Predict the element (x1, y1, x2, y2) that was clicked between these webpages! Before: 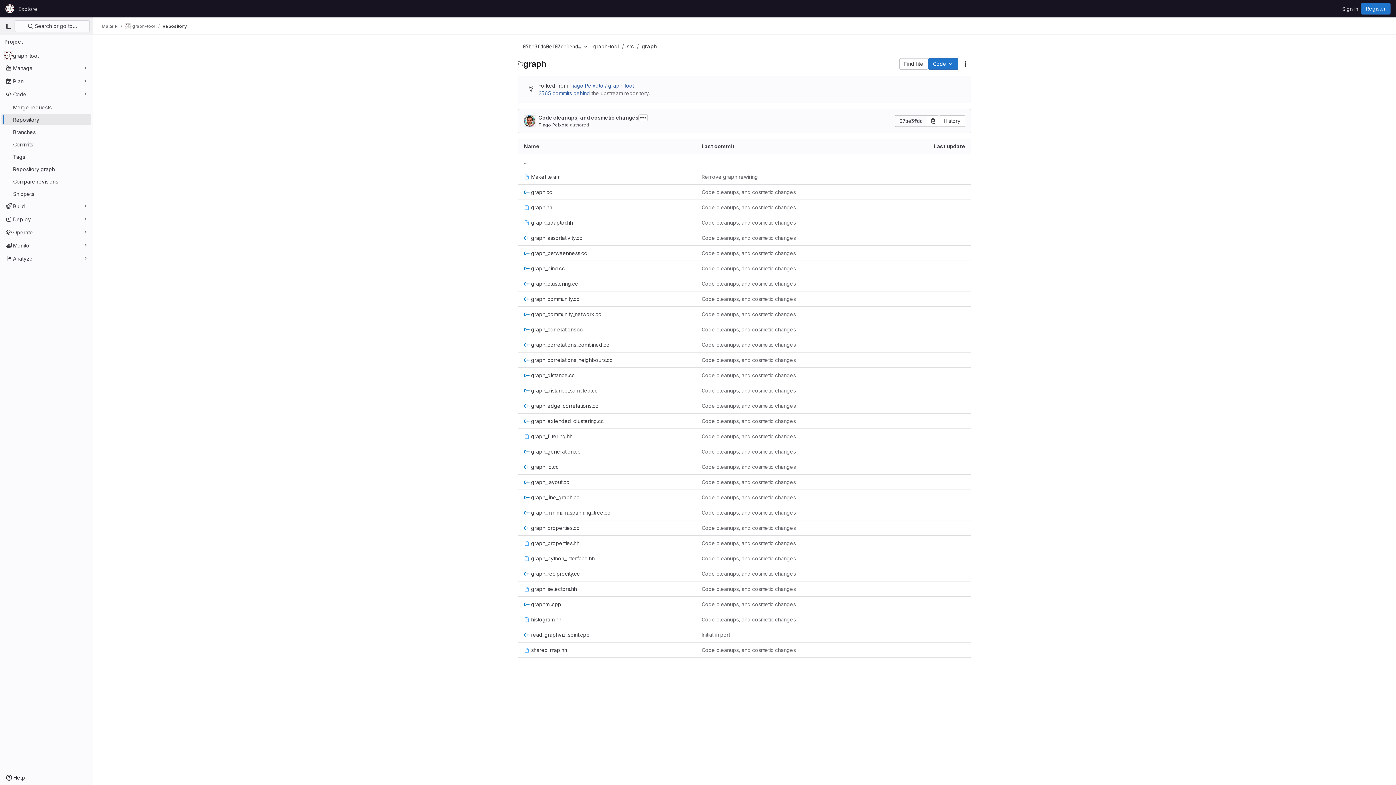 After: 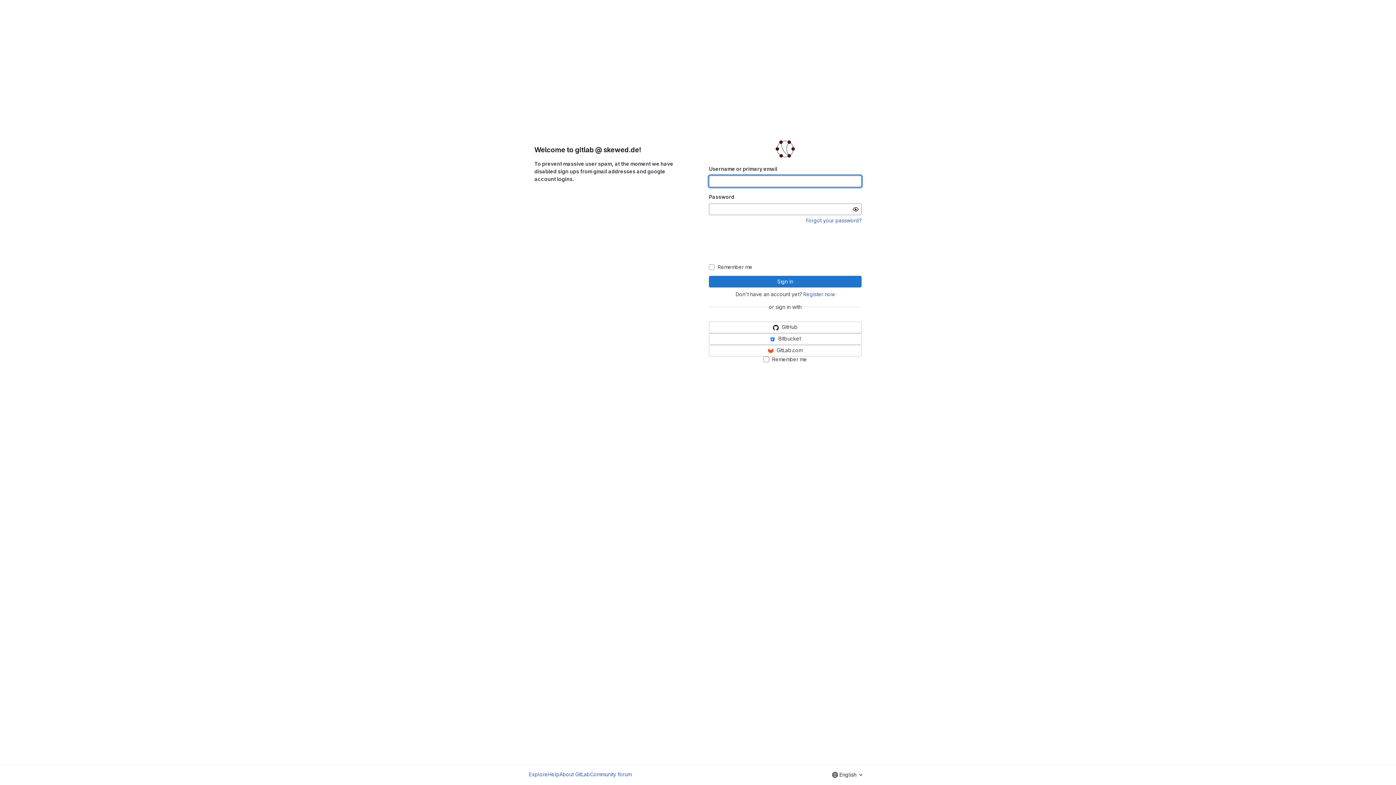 Action: label: Sign in bbox: (1339, 2, 1361, 14)